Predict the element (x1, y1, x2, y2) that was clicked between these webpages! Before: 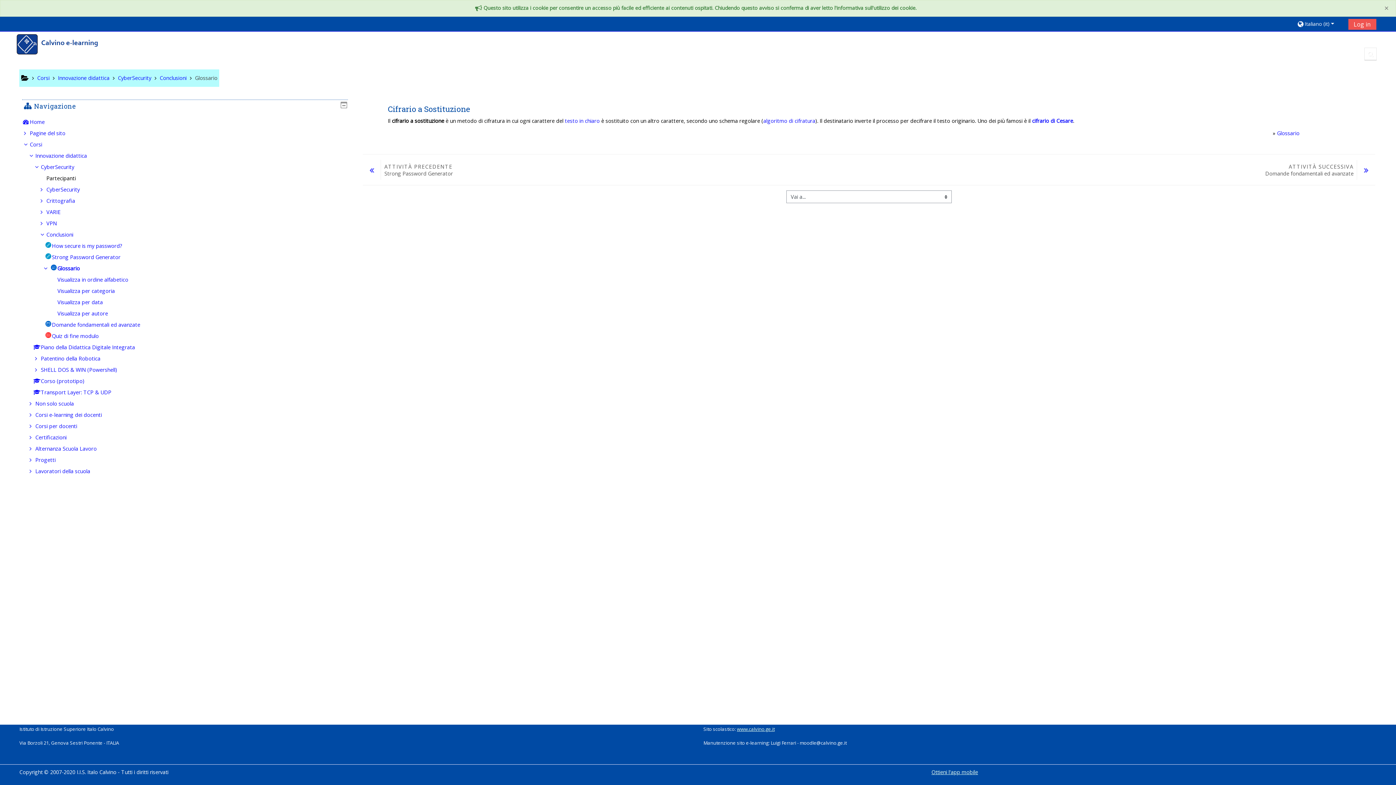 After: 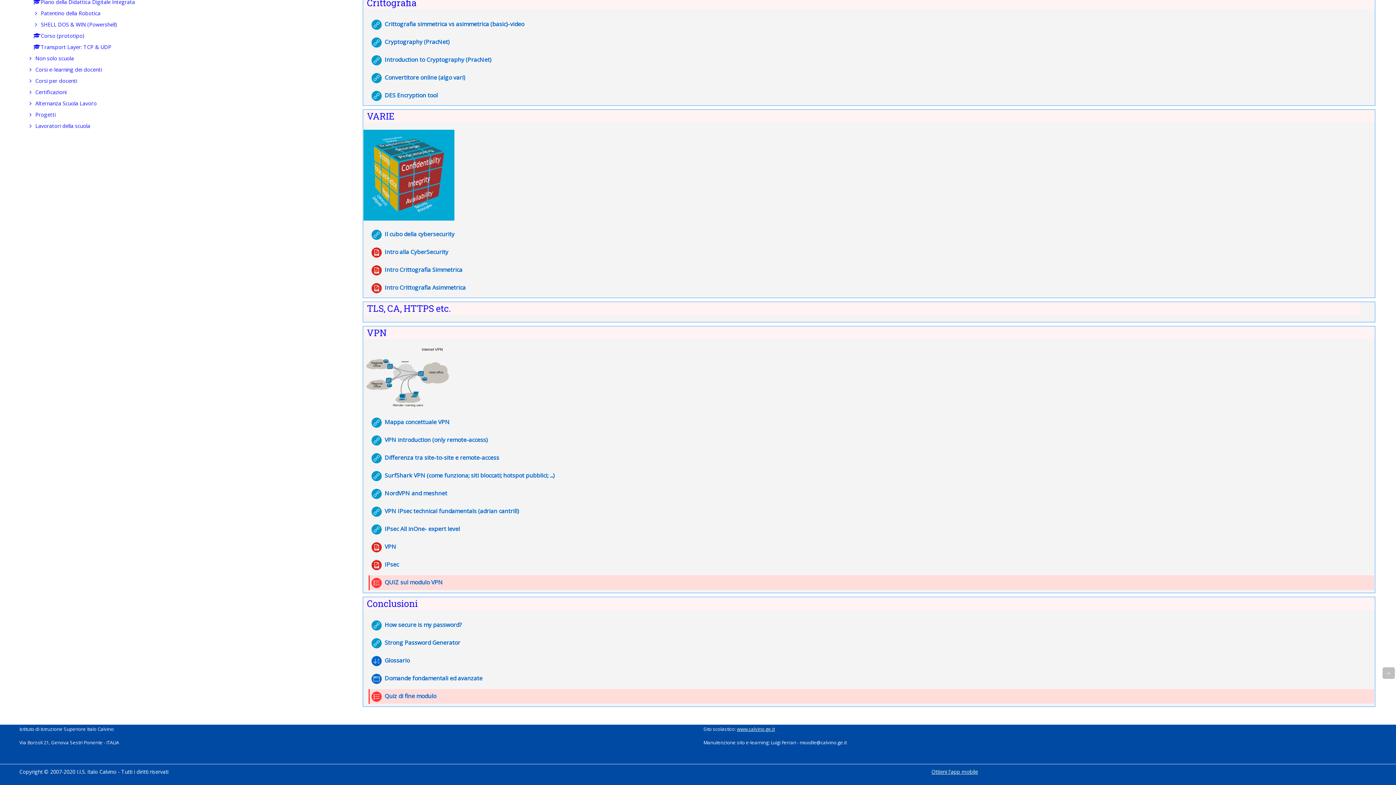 Action: bbox: (46, 208, 60, 215) label: VARIE